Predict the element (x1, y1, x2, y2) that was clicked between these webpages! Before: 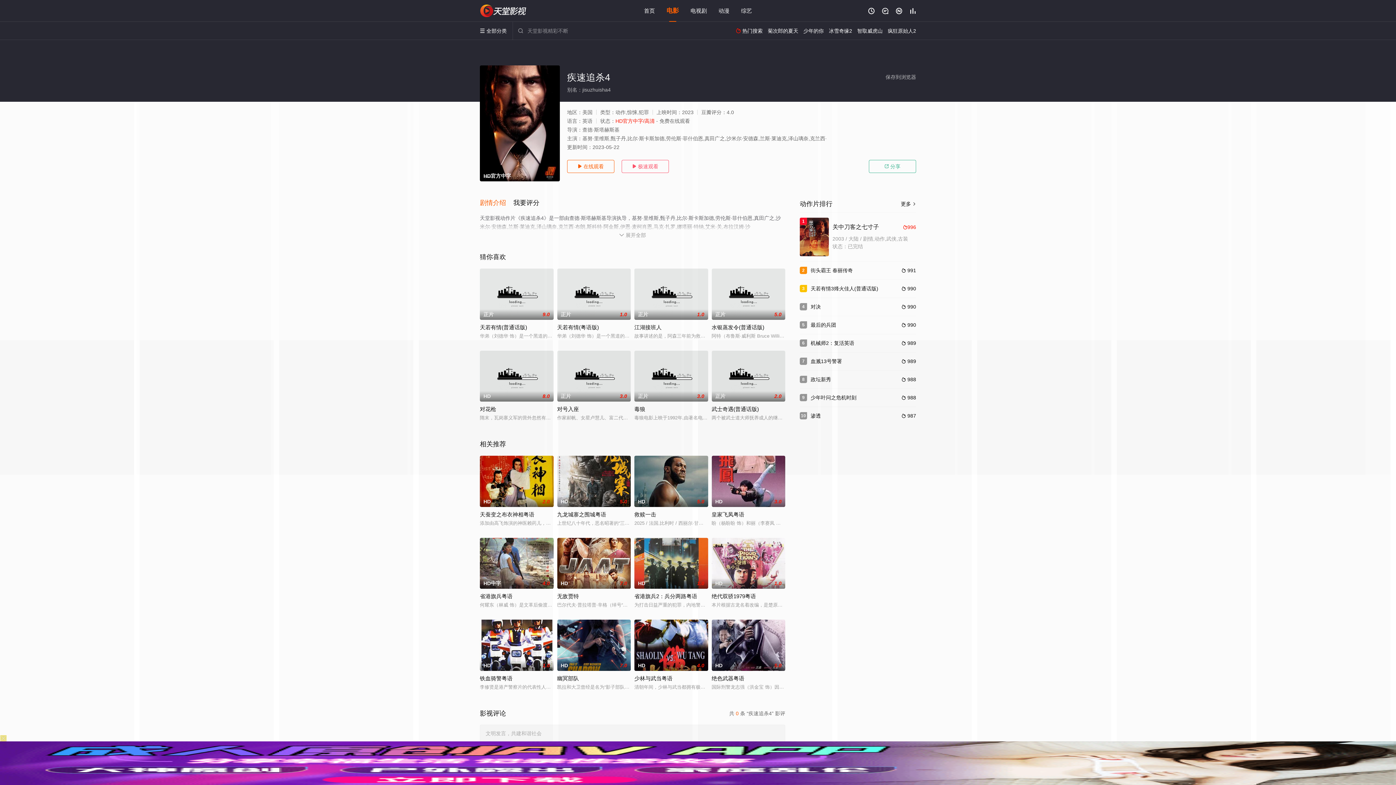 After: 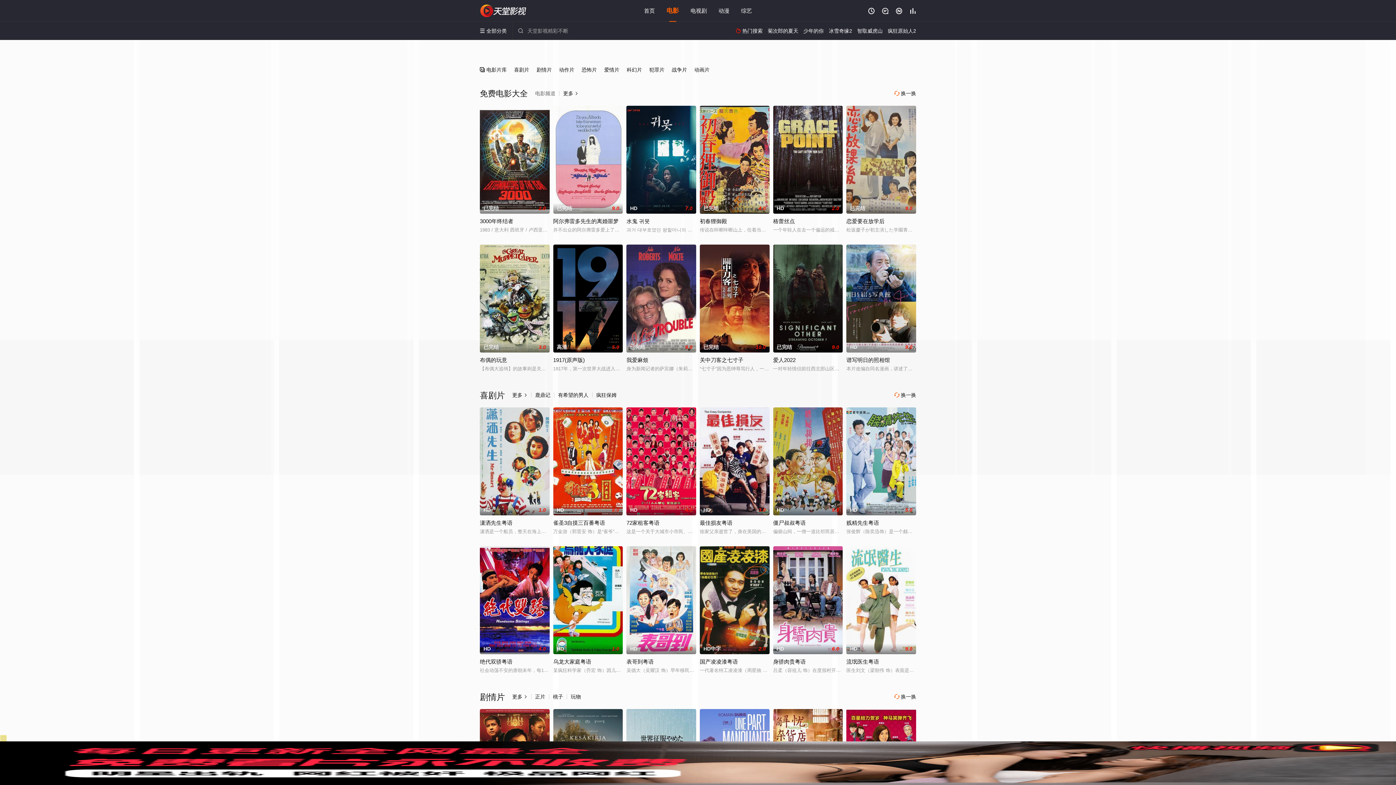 Action: label: 电影 bbox: (666, 7, 679, 14)